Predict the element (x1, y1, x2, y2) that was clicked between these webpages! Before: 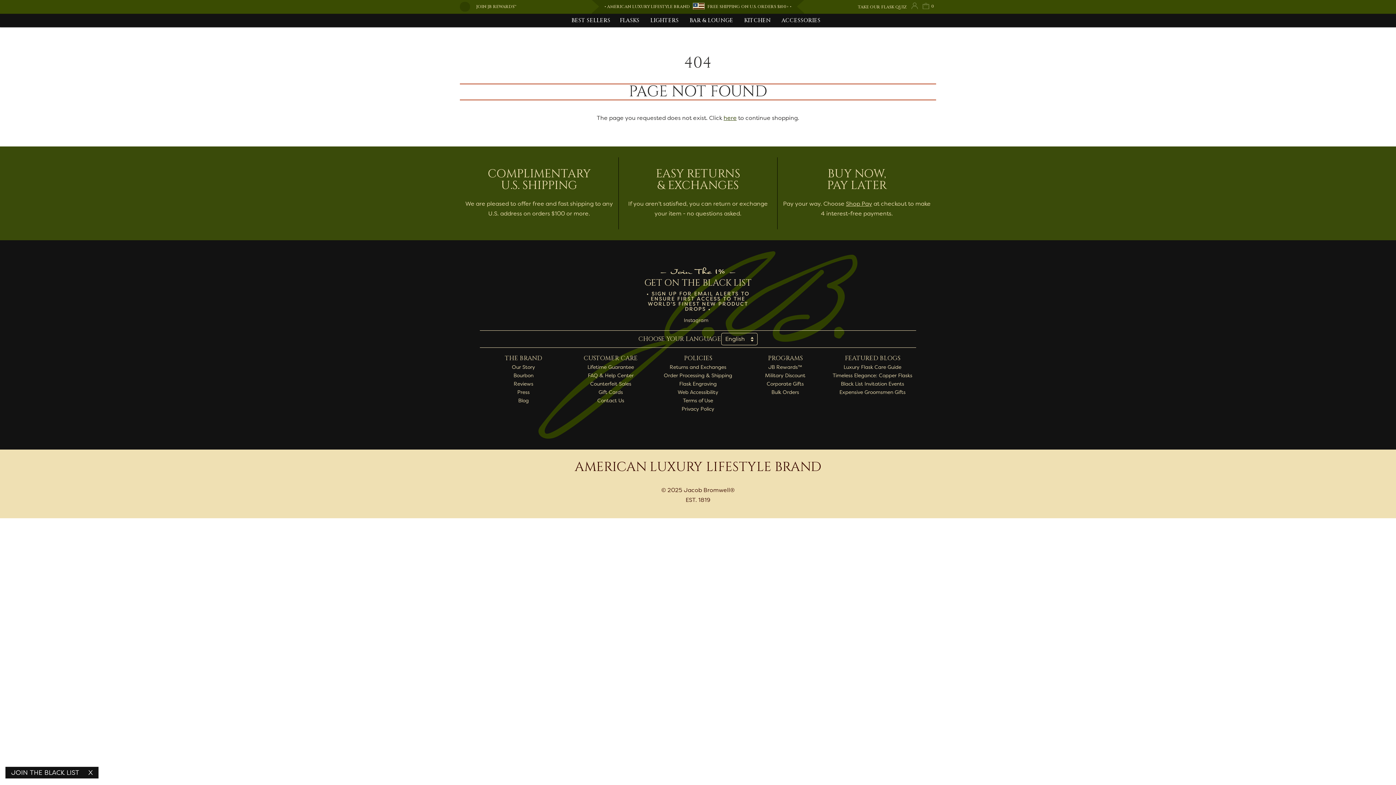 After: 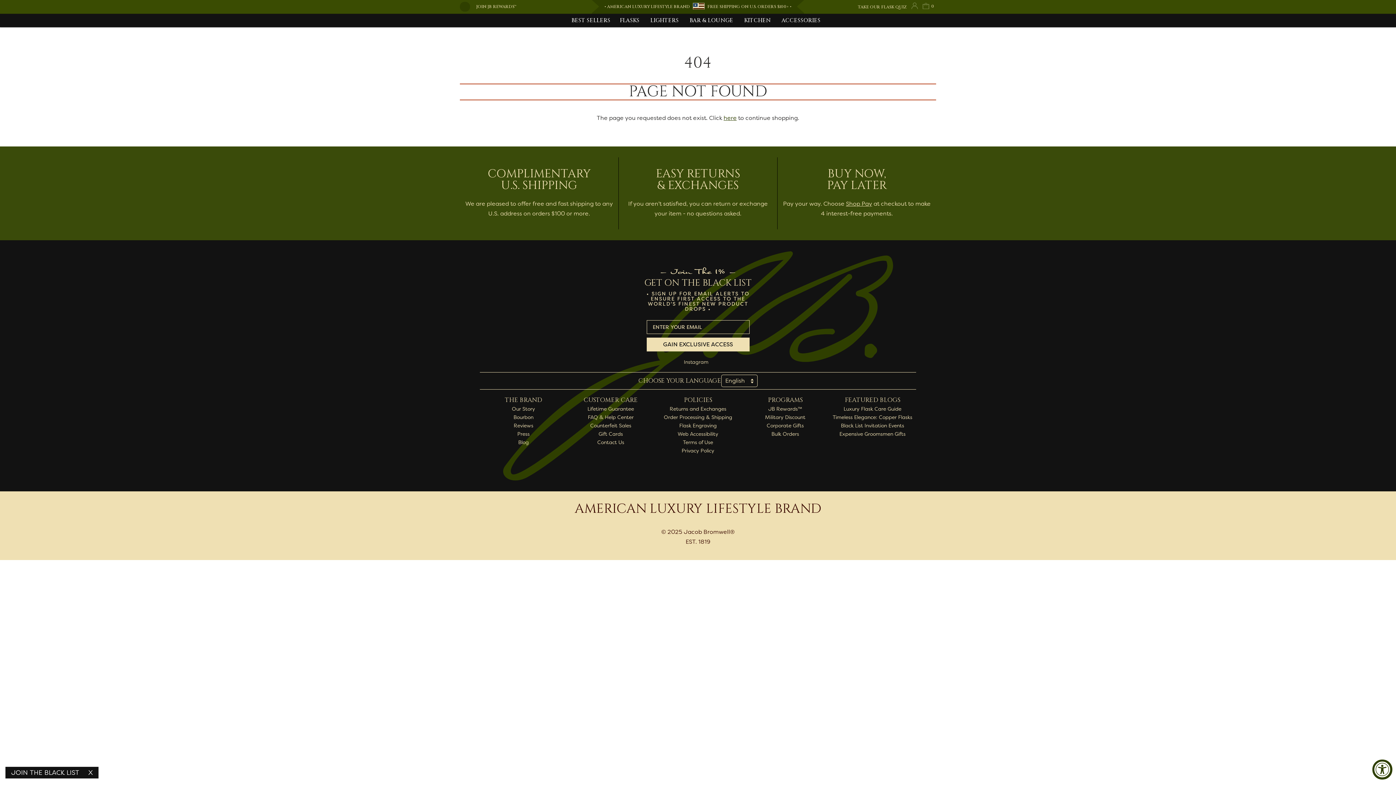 Action: label: JOIN THE BLACK LIST X bbox: (5, 767, 98, 778)